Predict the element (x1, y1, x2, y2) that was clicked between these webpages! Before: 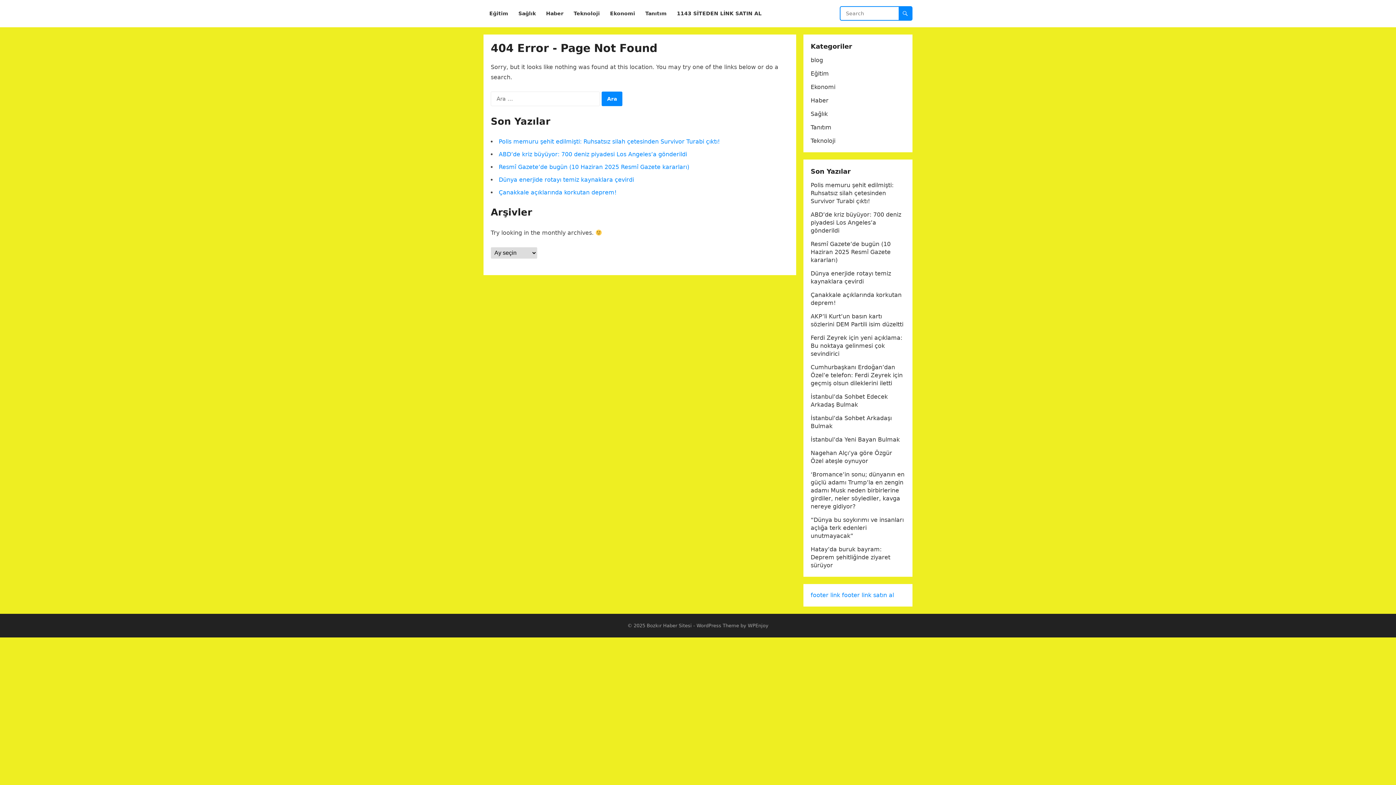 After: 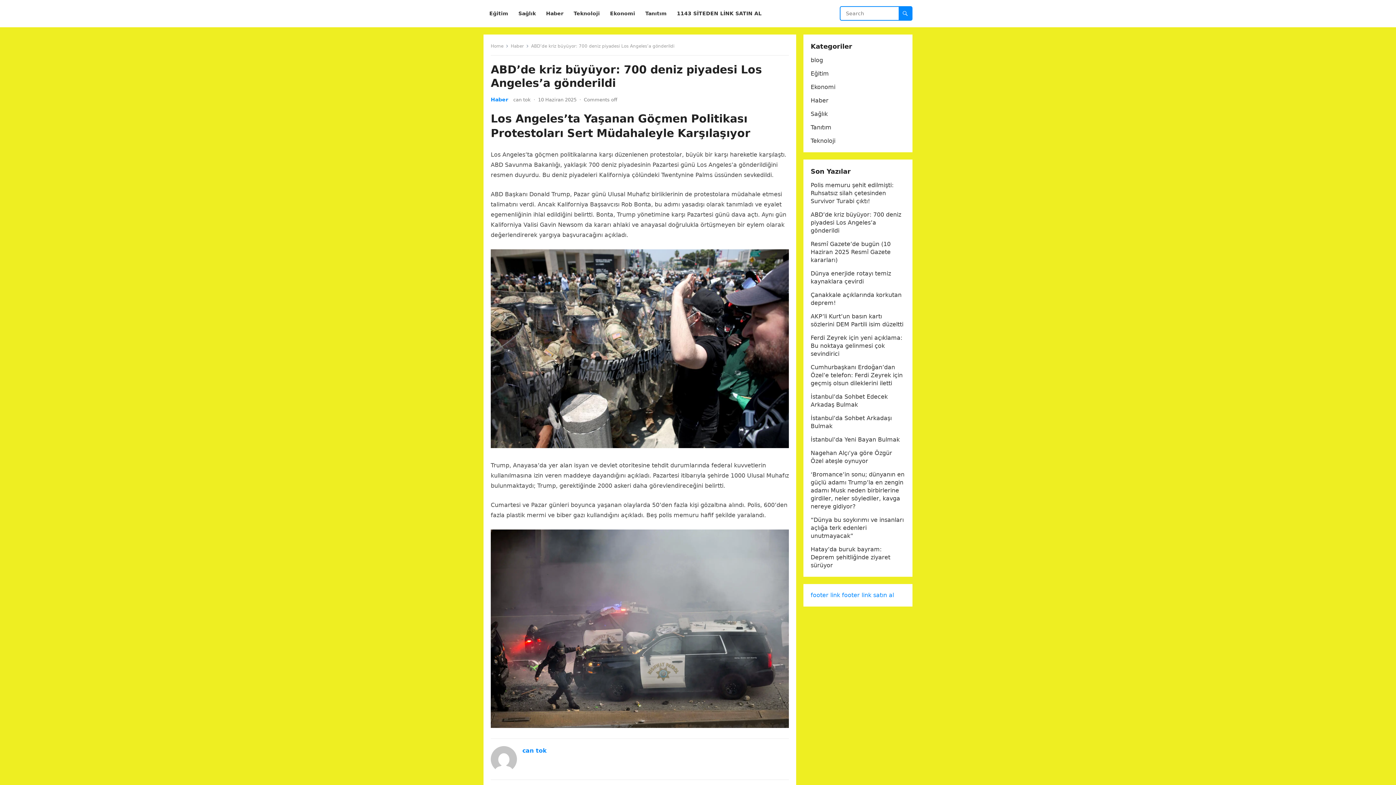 Action: label: ABD’de kriz büyüyor: 700 deniz piyadesi Los Angeles’a gönderildi bbox: (498, 150, 687, 157)